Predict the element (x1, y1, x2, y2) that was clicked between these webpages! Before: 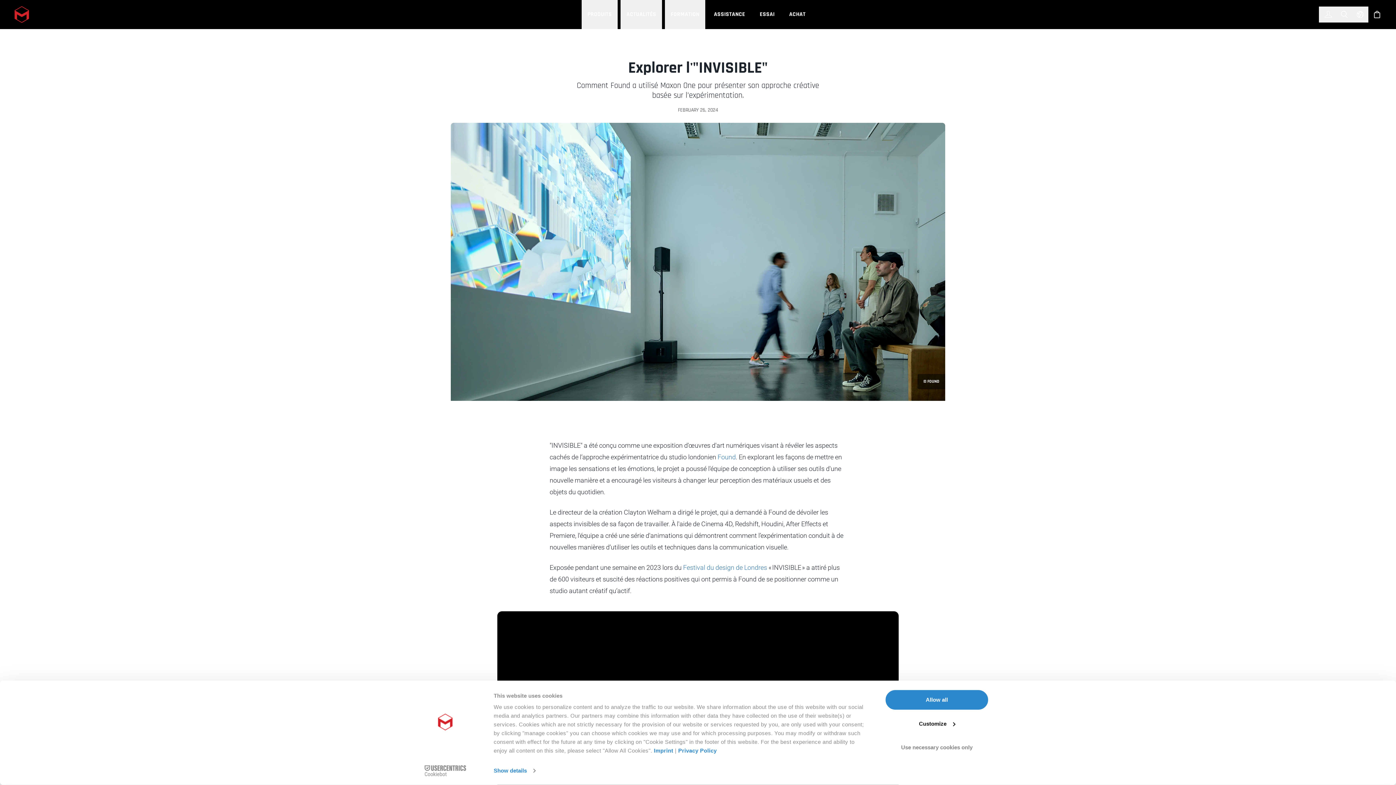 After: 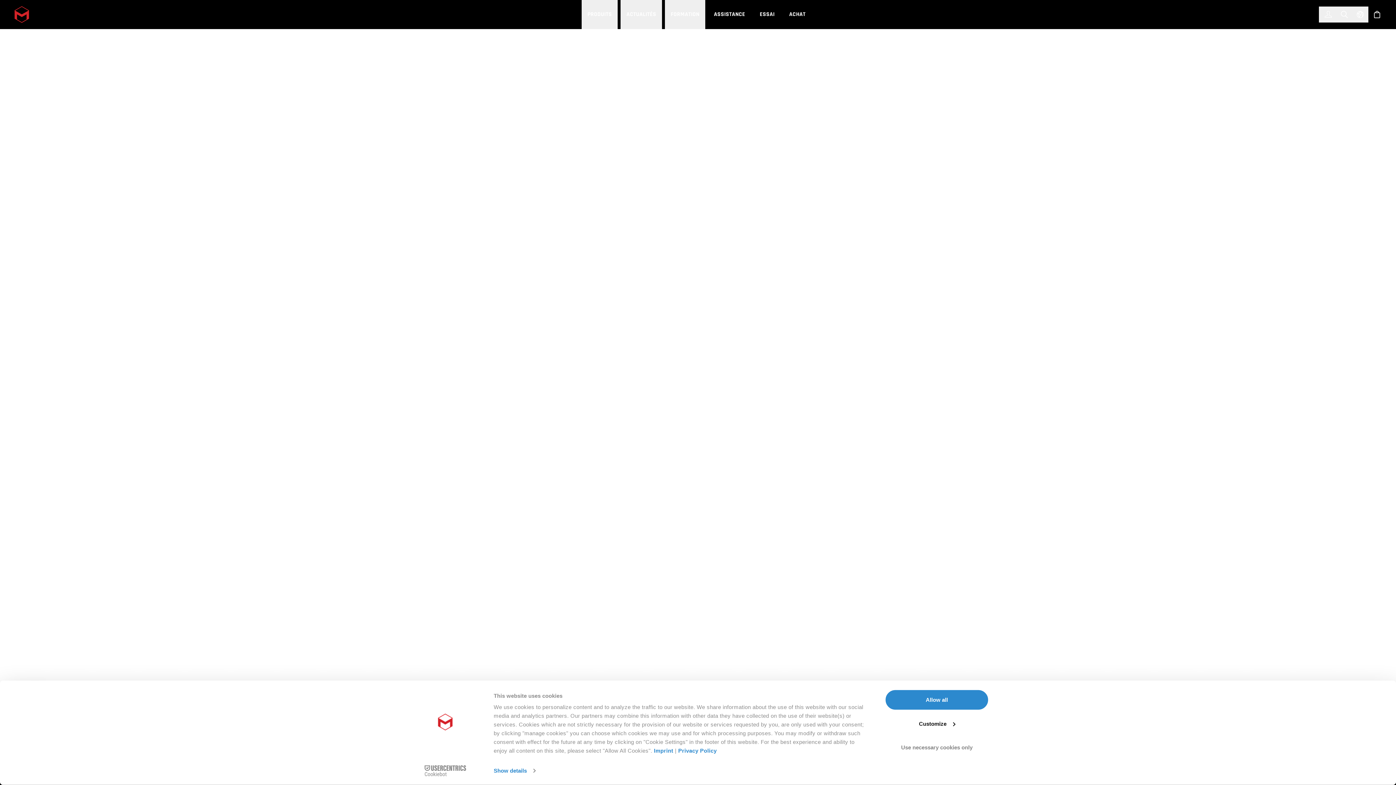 Action: bbox: (708, 0, 751, 29) label: ASSISTANCE